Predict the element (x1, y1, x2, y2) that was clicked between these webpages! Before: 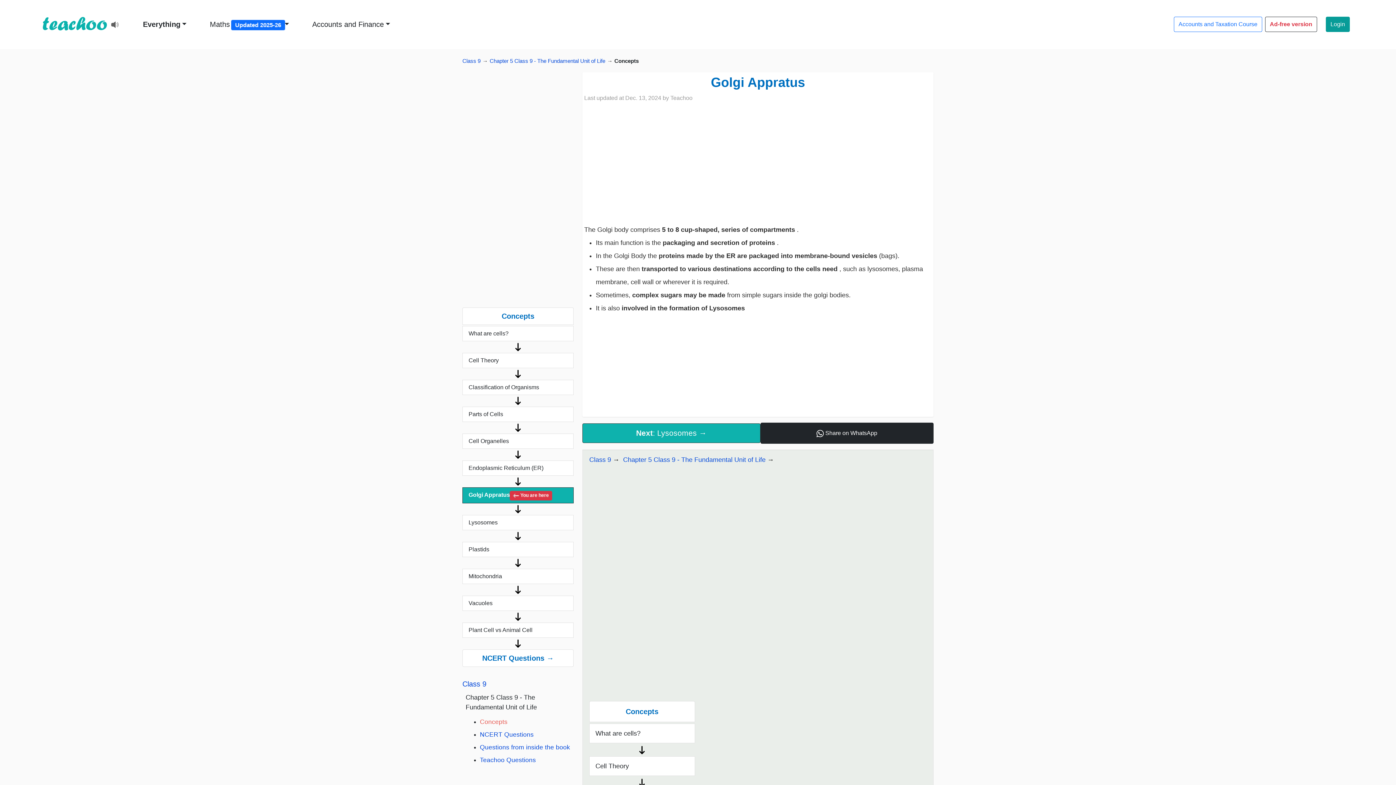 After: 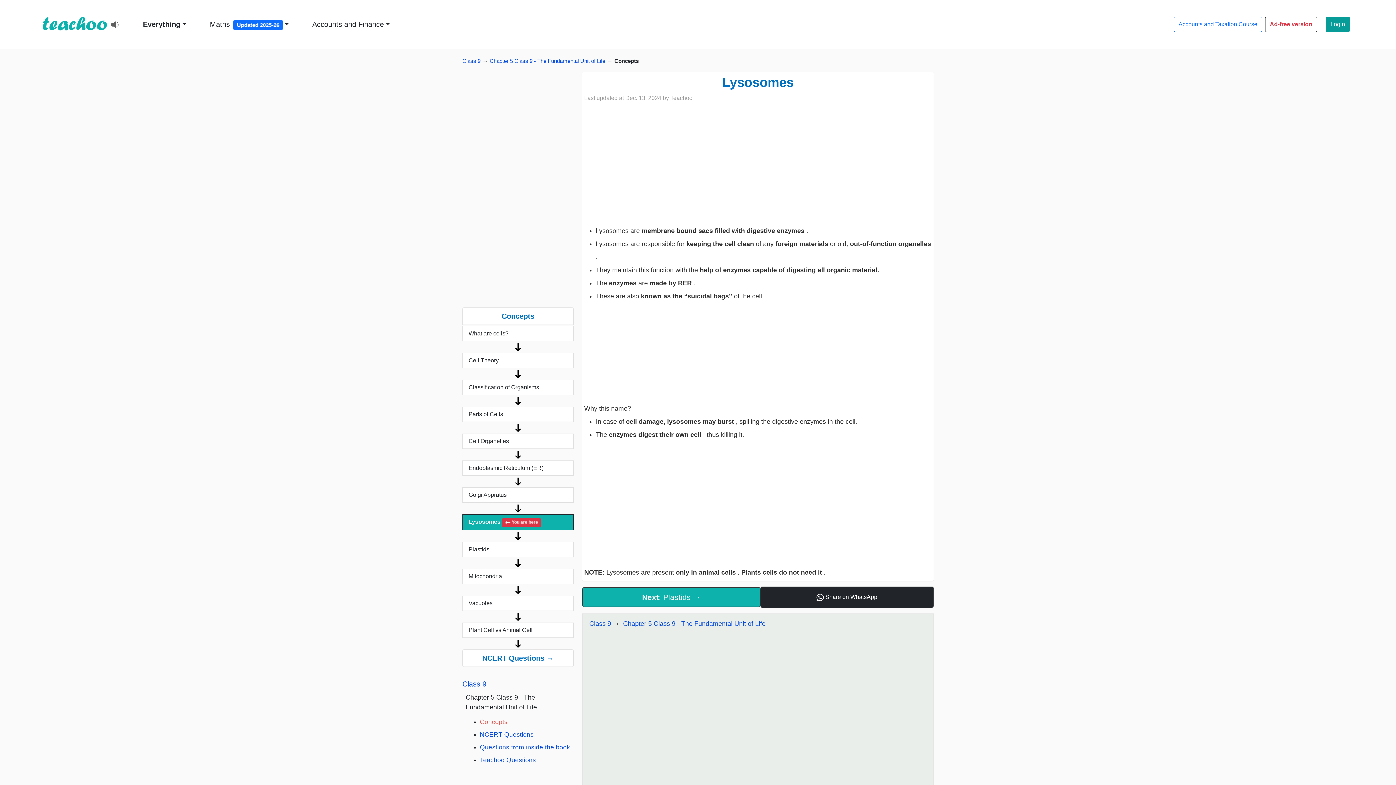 Action: label: Lysosomes bbox: (462, 515, 573, 530)